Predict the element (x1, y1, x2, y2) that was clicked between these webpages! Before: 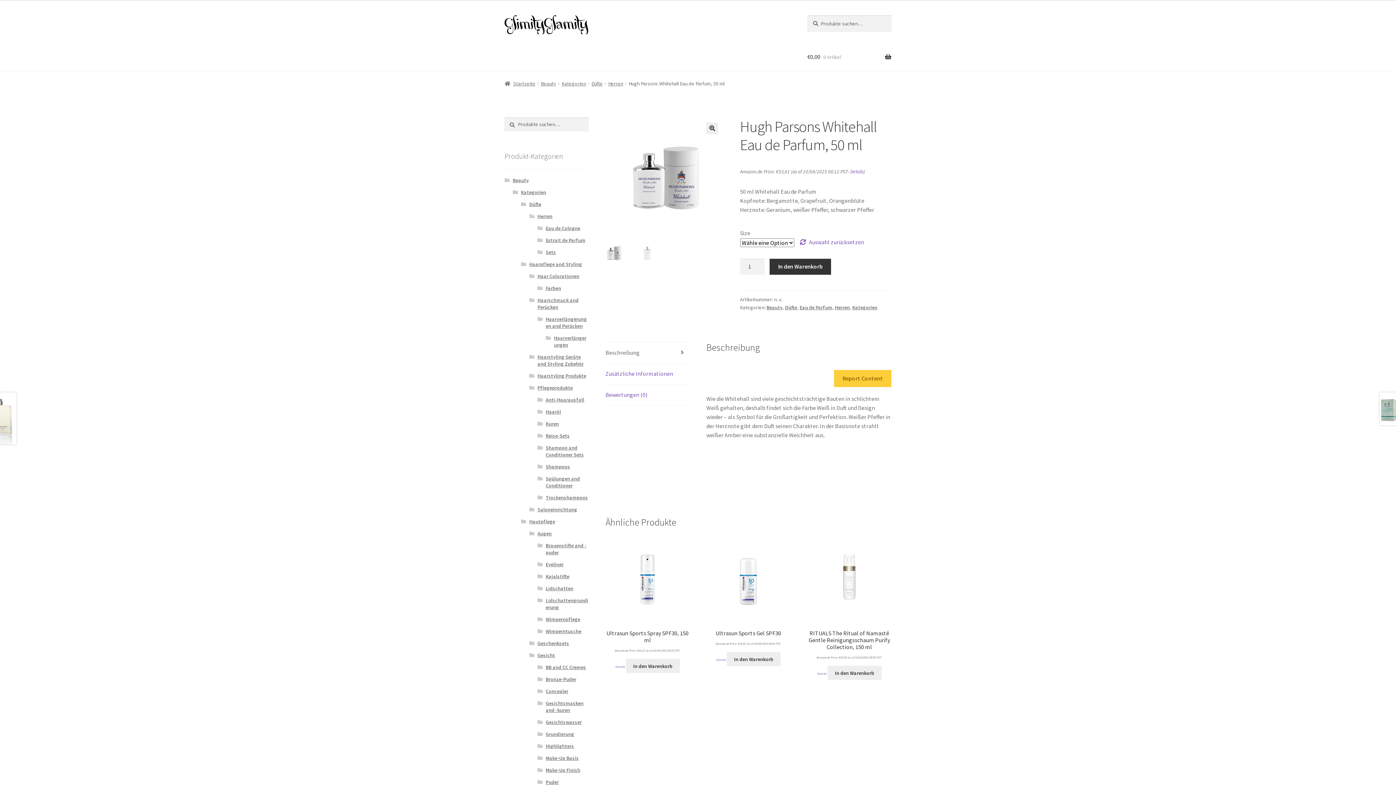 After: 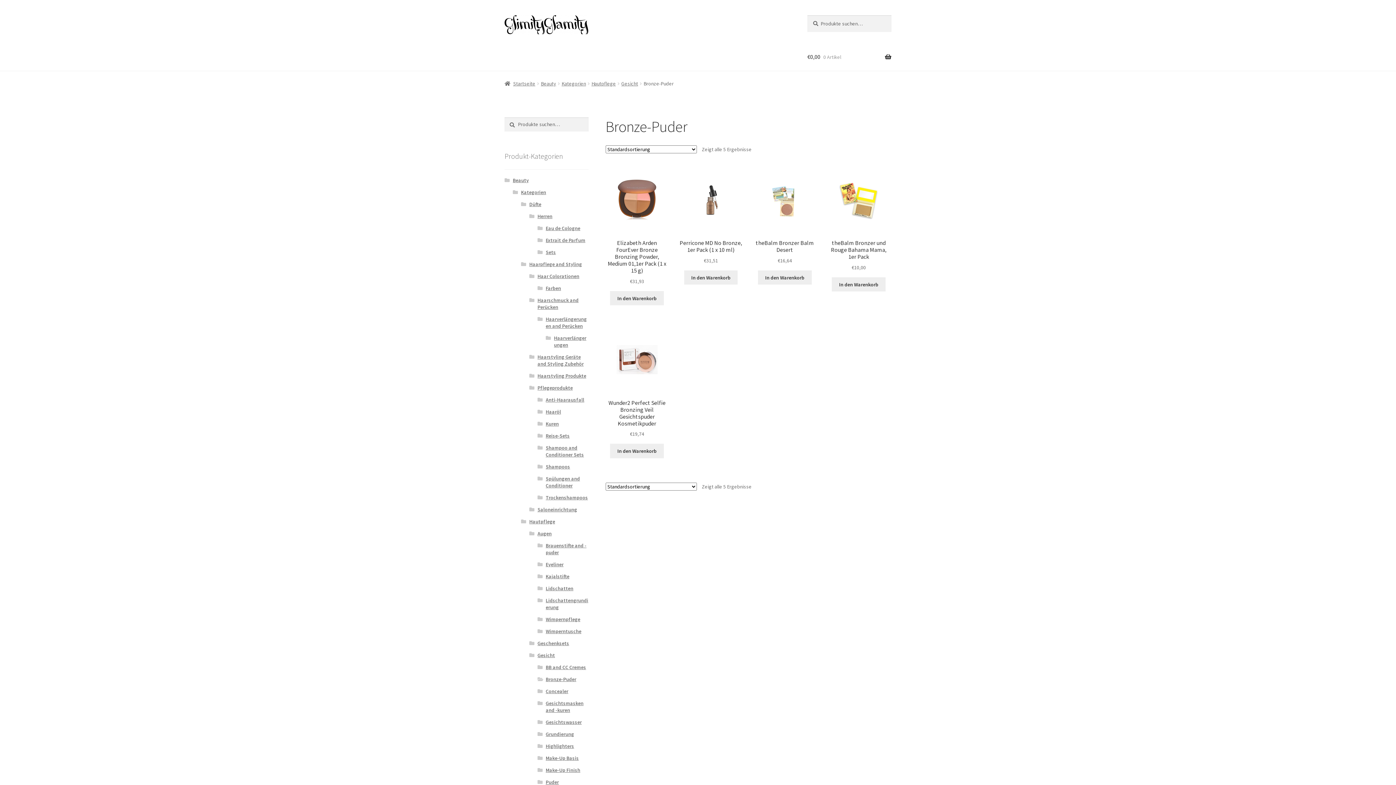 Action: bbox: (545, 676, 576, 682) label: Bronze-Puder